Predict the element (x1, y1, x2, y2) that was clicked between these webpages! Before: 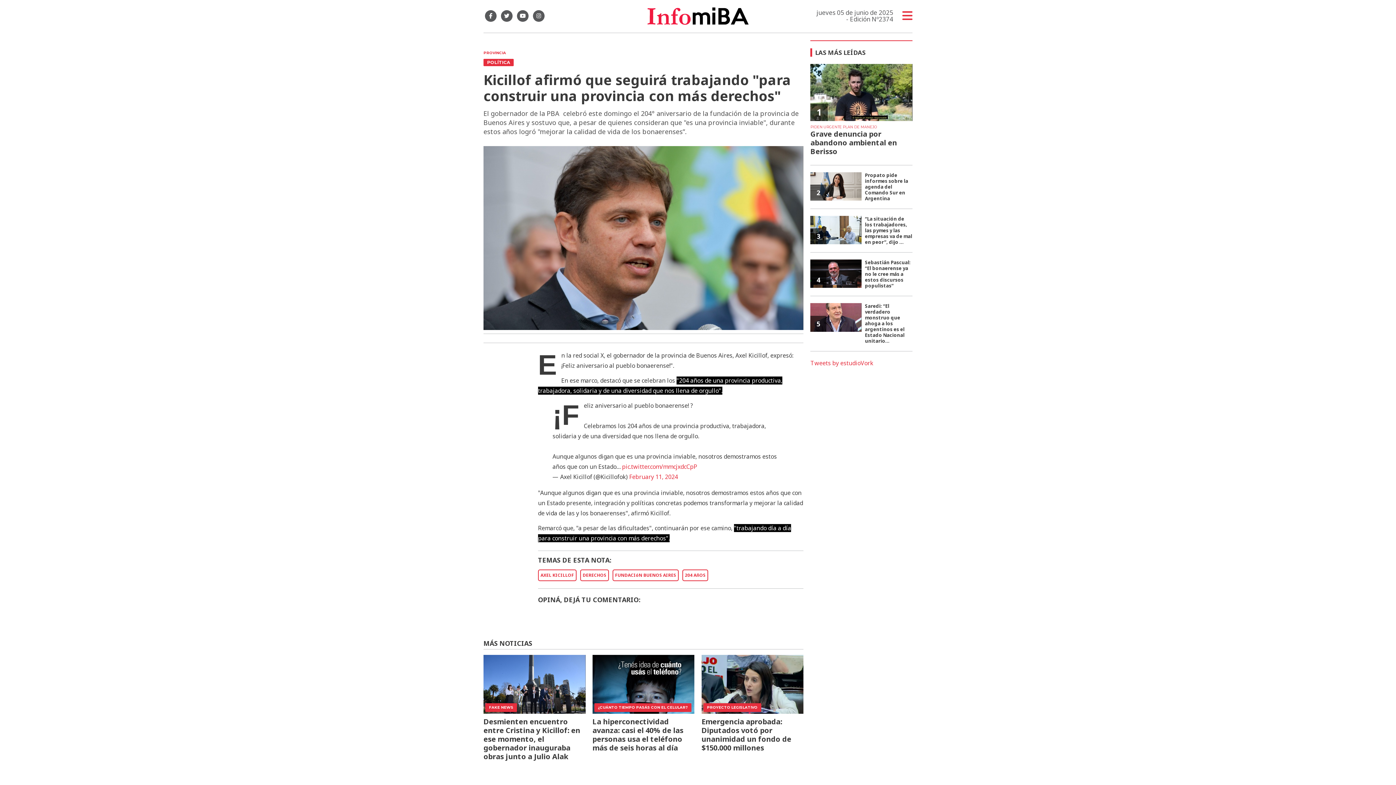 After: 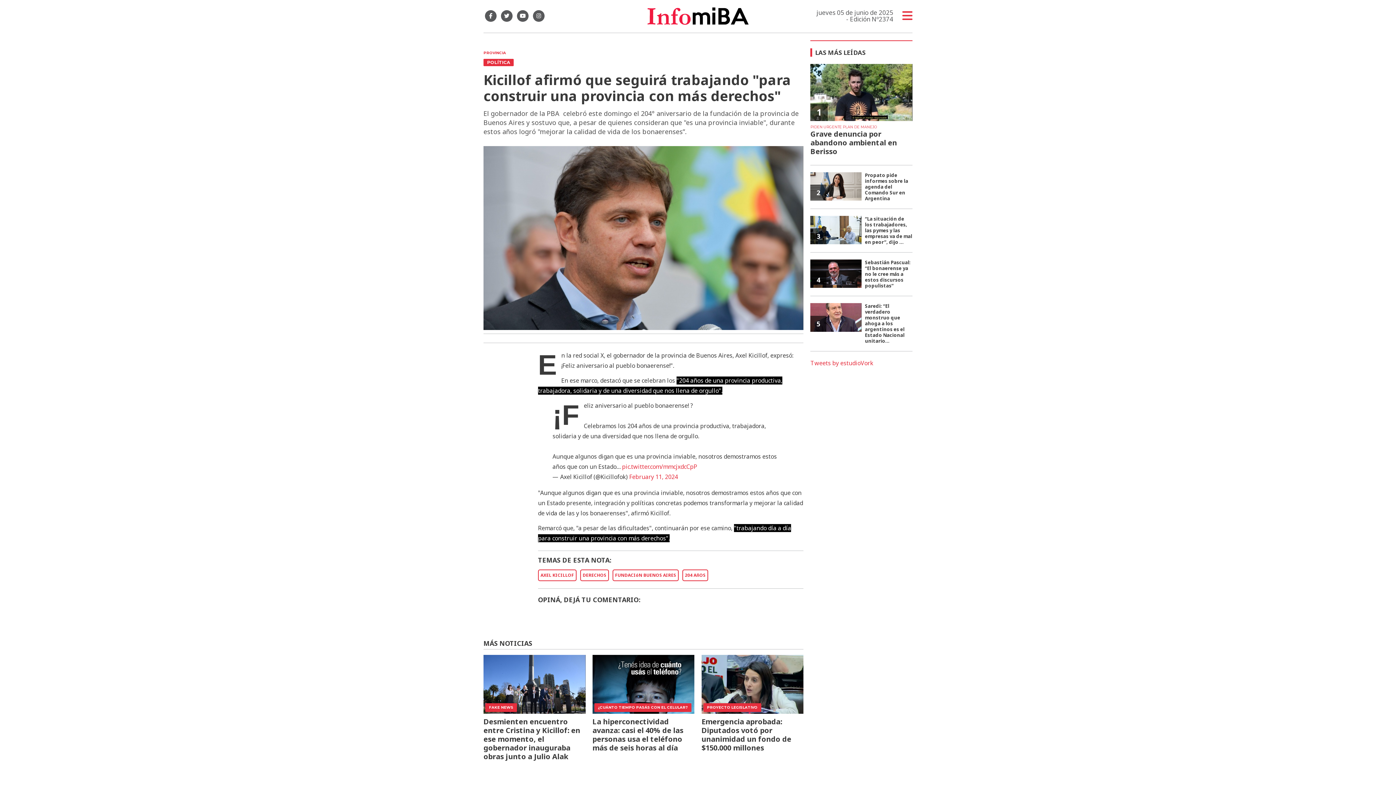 Action: bbox: (515, 10, 530, 21)